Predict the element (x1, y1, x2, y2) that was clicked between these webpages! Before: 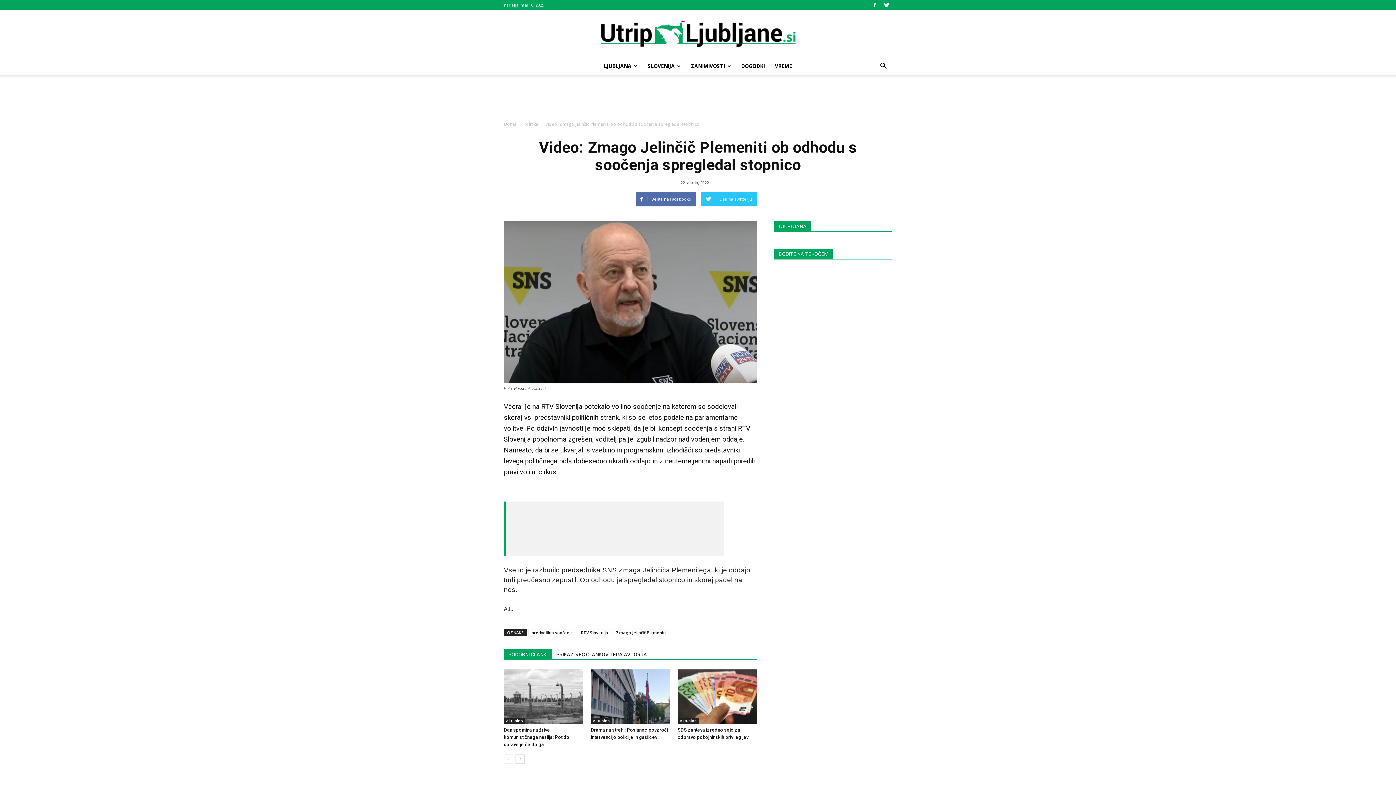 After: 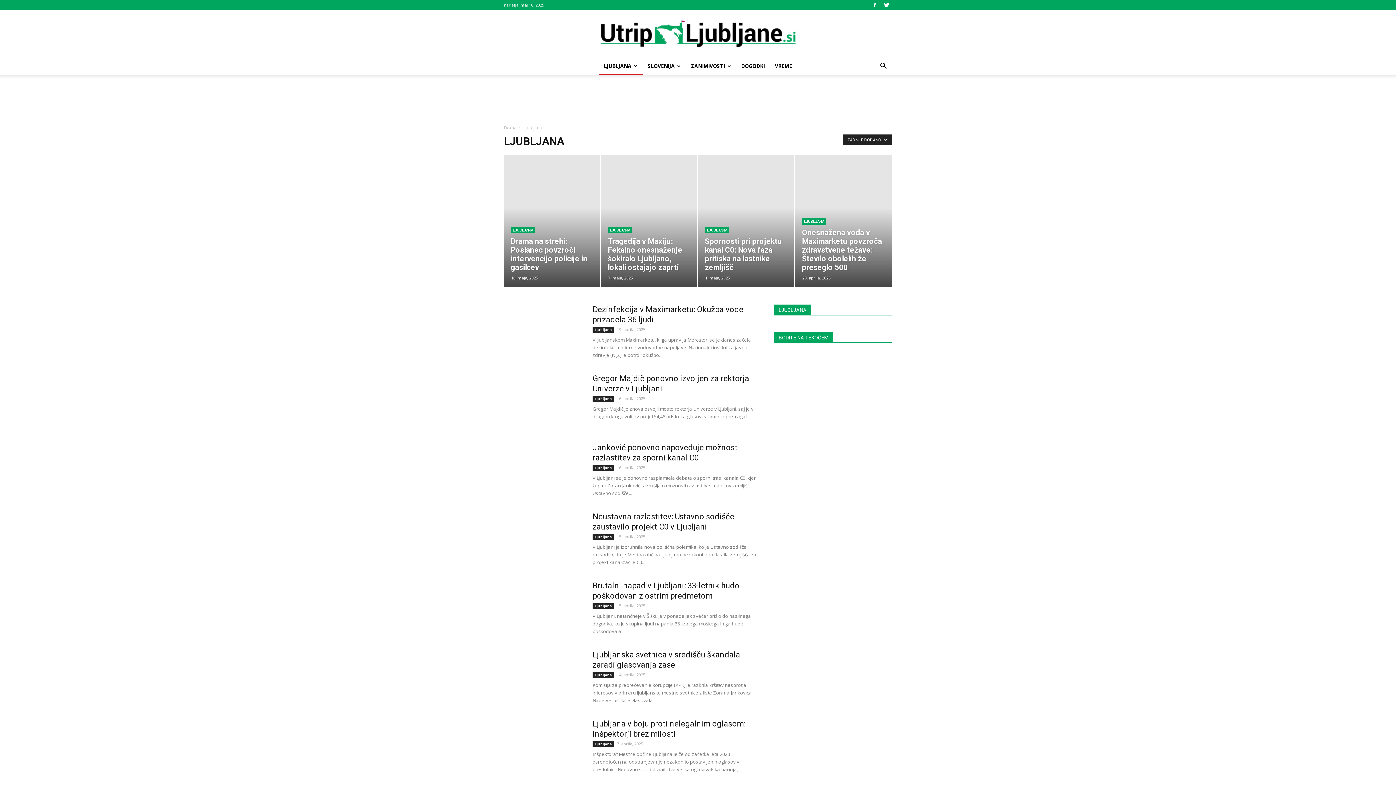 Action: bbox: (598, 57, 642, 74) label: LJUBLJANA